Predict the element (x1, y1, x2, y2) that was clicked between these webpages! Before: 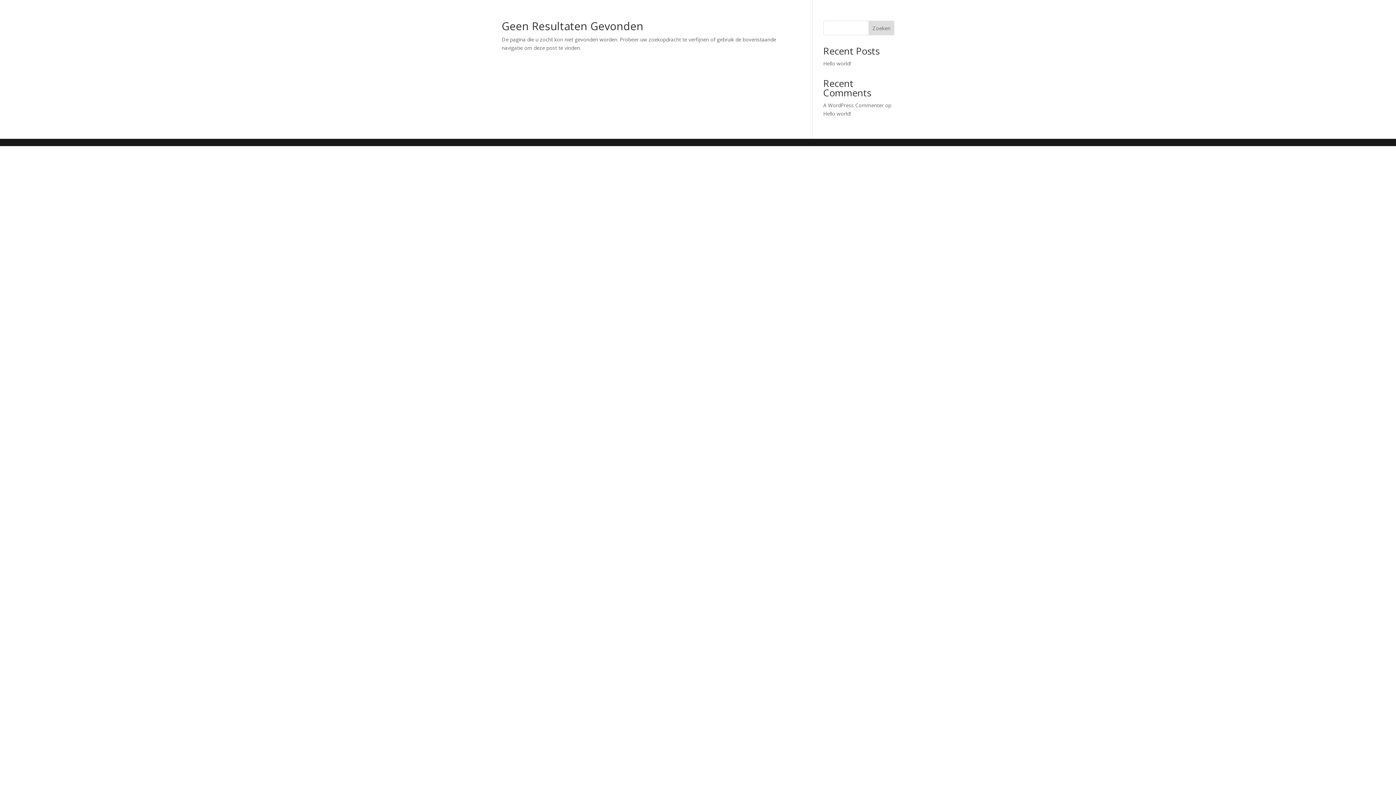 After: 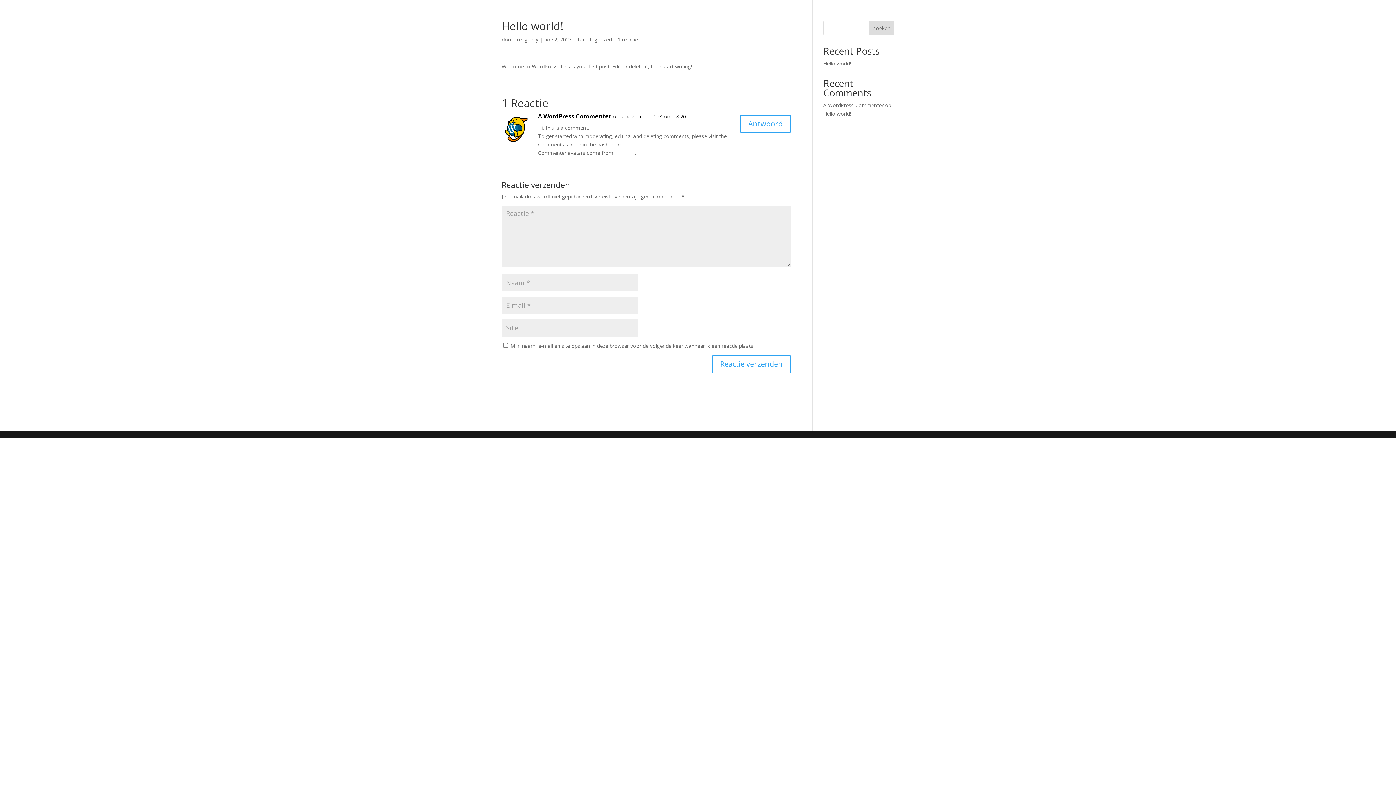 Action: label: Hello world! bbox: (823, 110, 851, 117)